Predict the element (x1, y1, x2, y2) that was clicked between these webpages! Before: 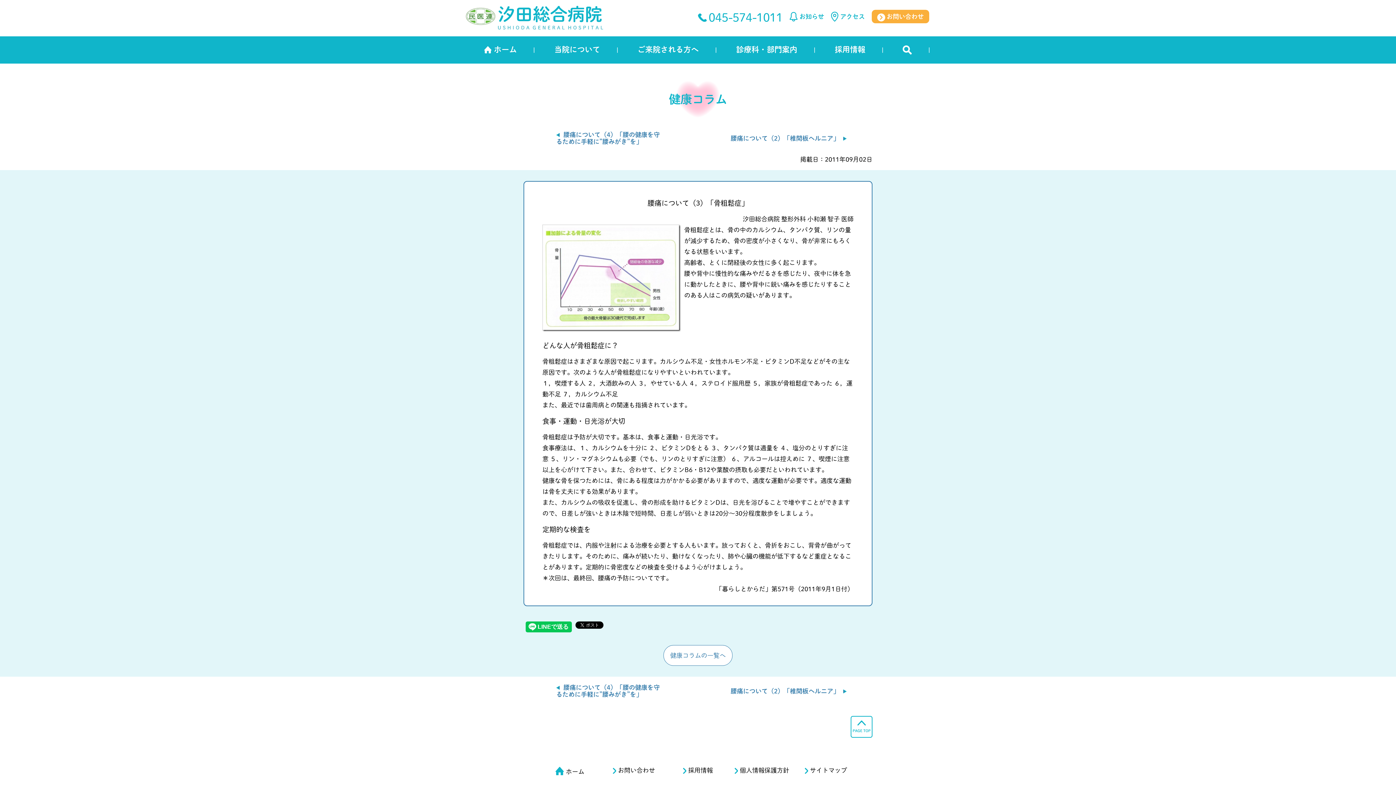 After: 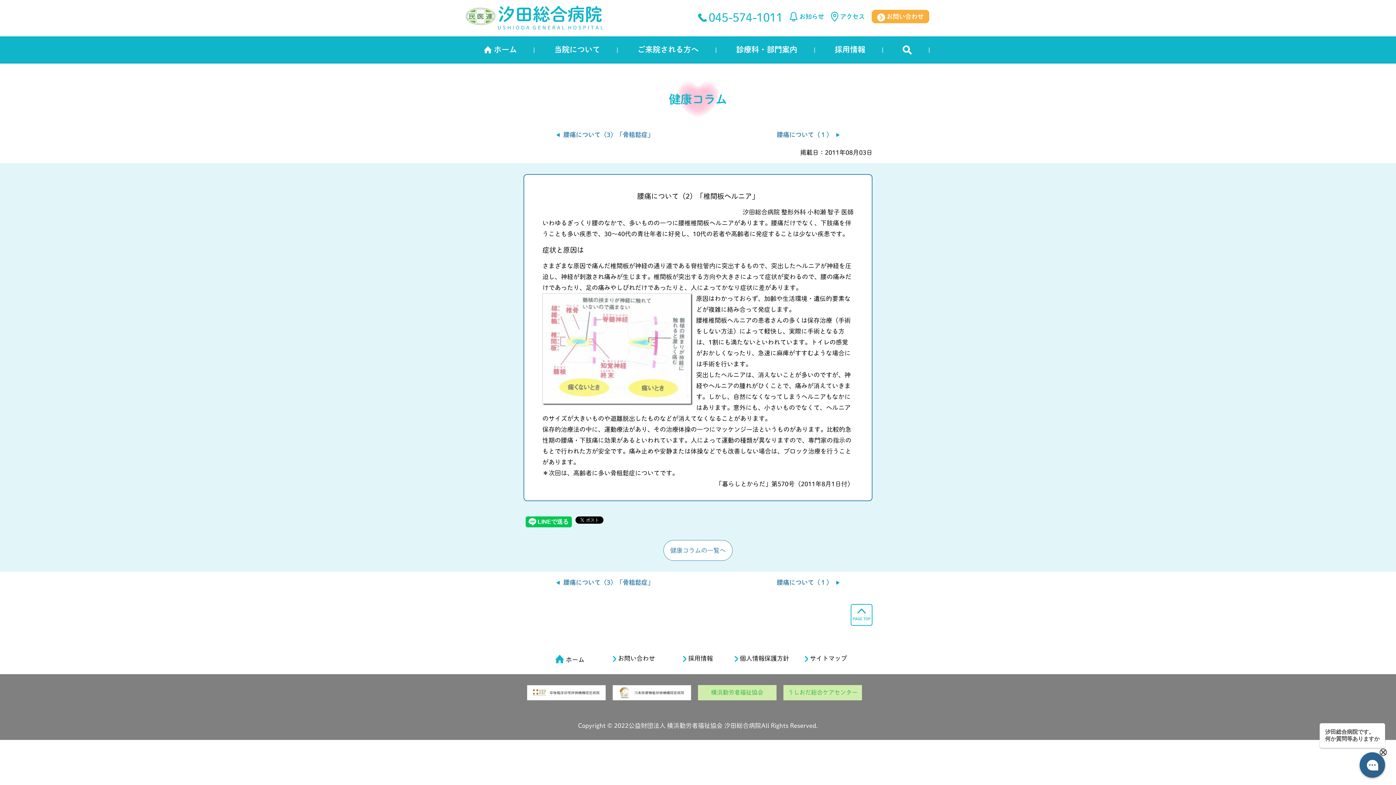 Action: label: 腰痛について（2）「椎間板ヘルニア」 bbox: (730, 688, 839, 694)